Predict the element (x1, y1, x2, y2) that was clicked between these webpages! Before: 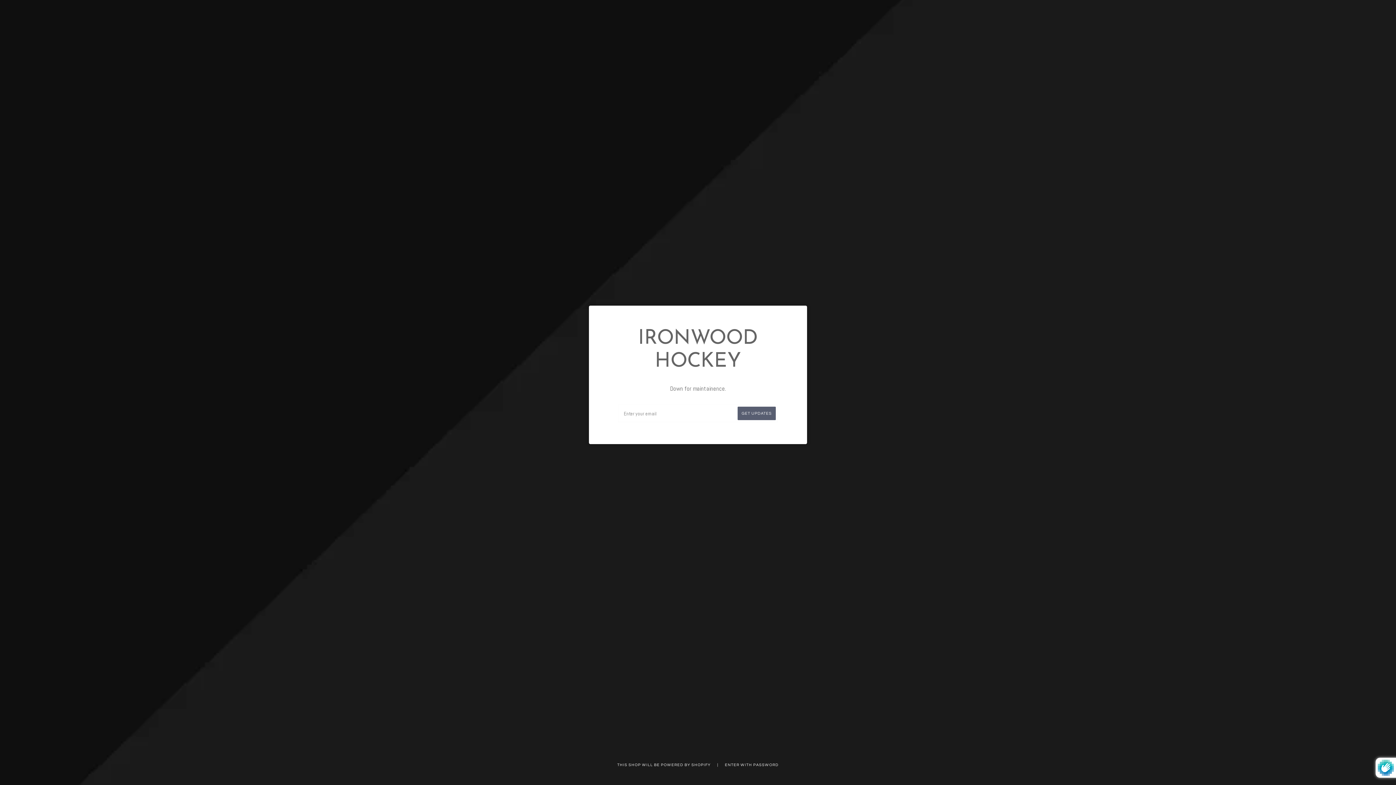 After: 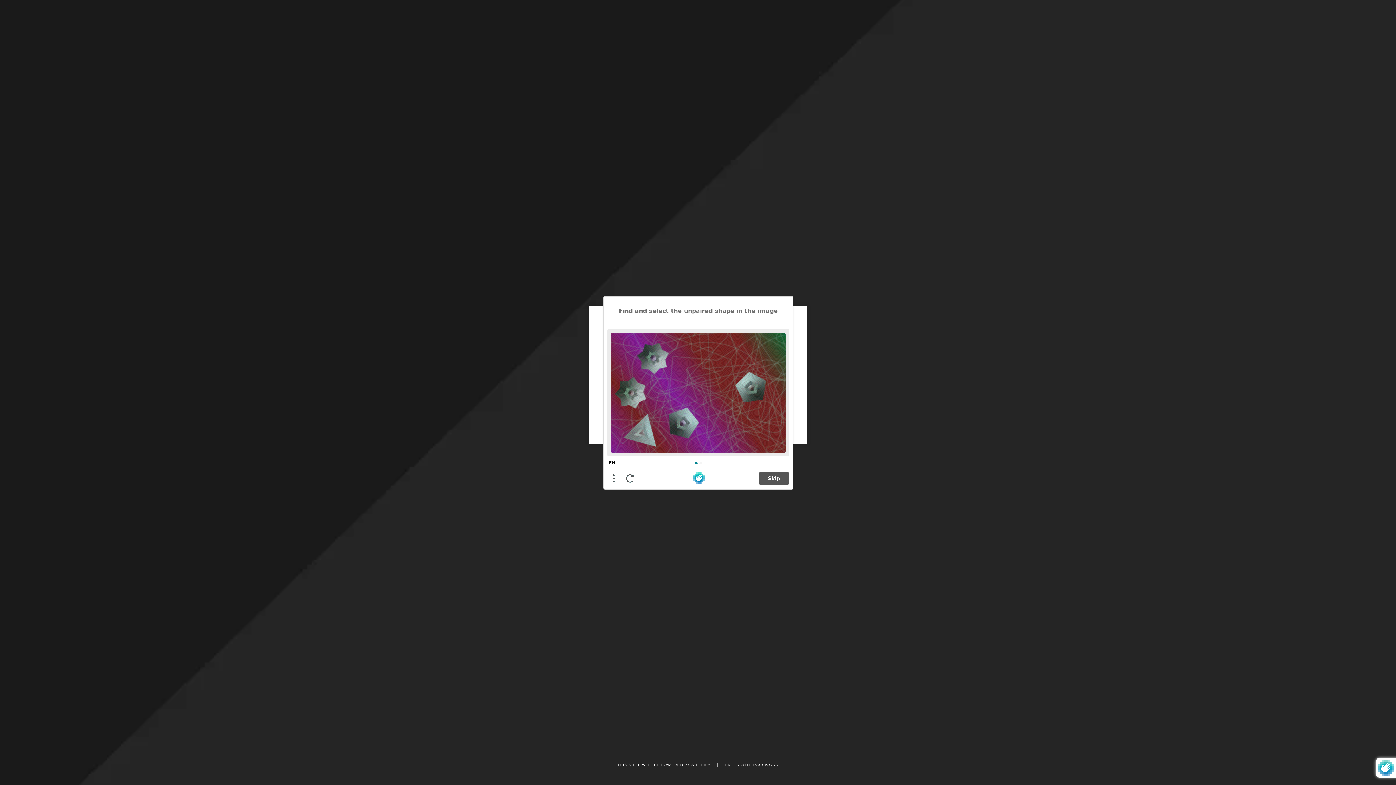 Action: label: GET UPDATES bbox: (737, 406, 776, 420)